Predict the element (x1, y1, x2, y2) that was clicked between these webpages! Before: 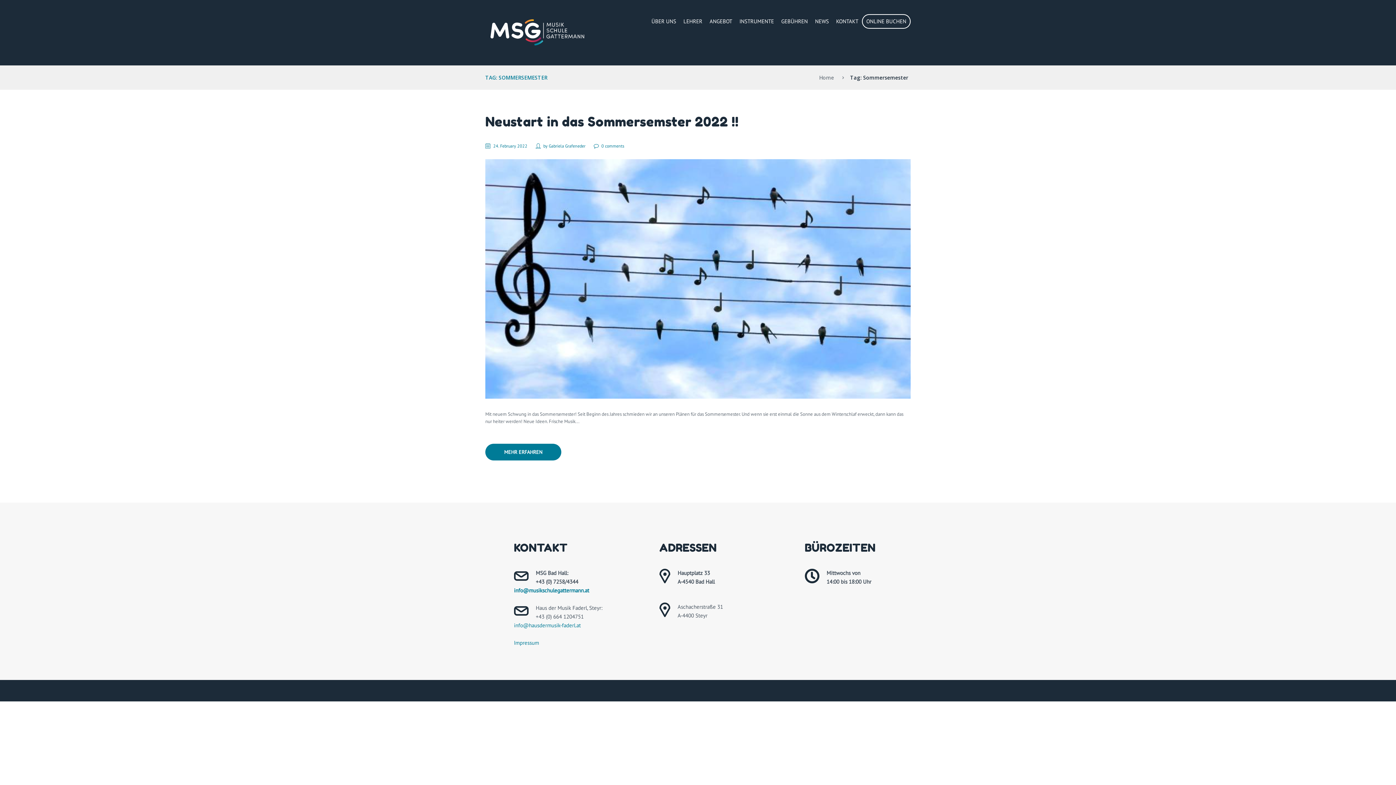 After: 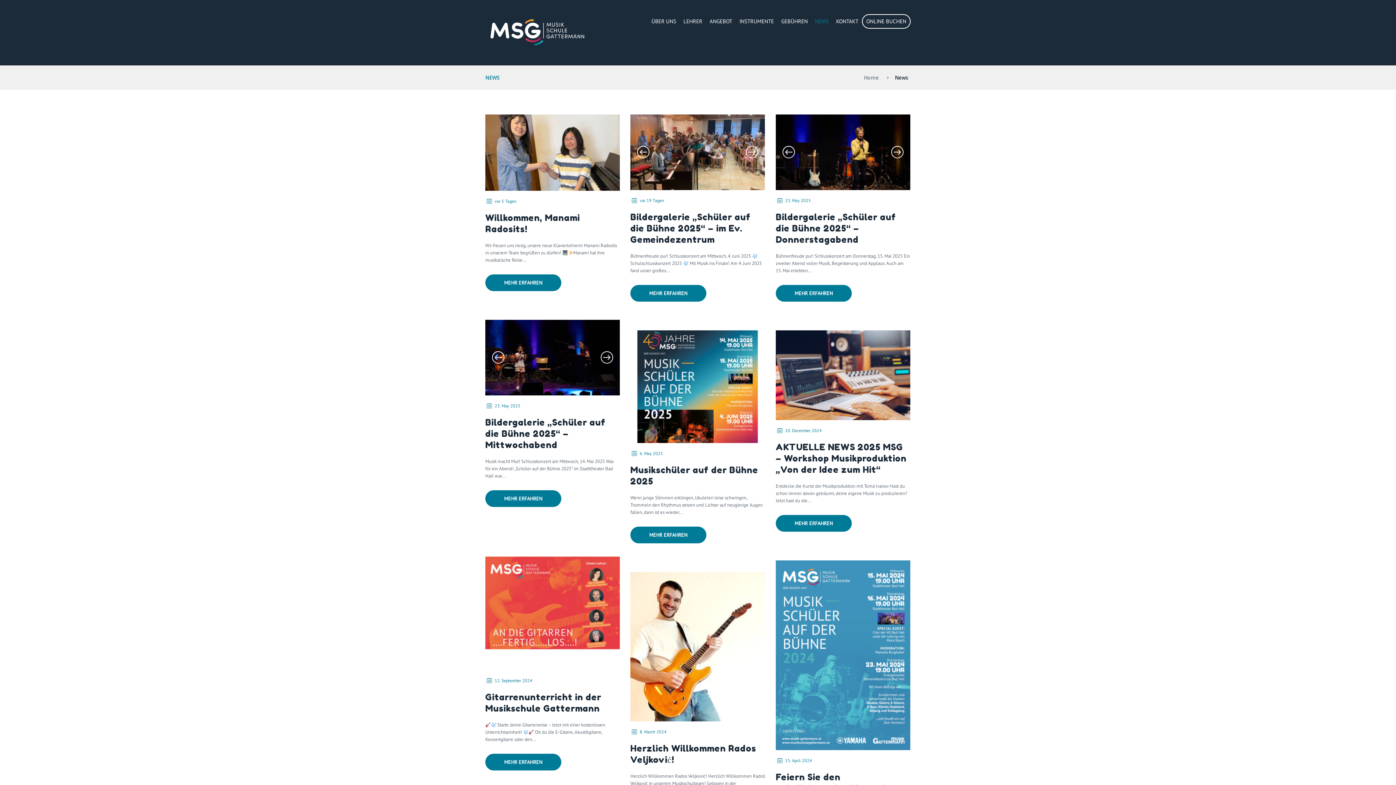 Action: bbox: (811, 14, 832, 28) label: NEWS